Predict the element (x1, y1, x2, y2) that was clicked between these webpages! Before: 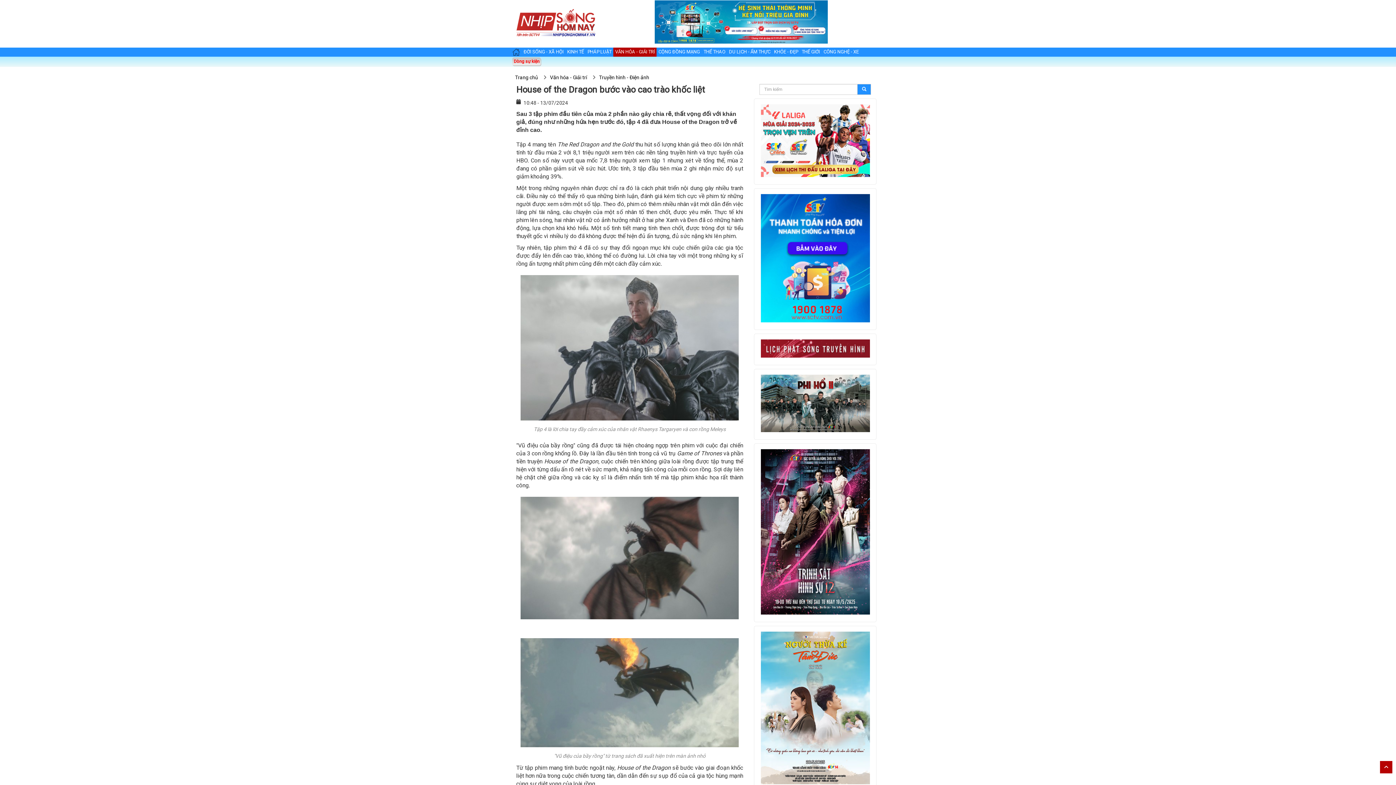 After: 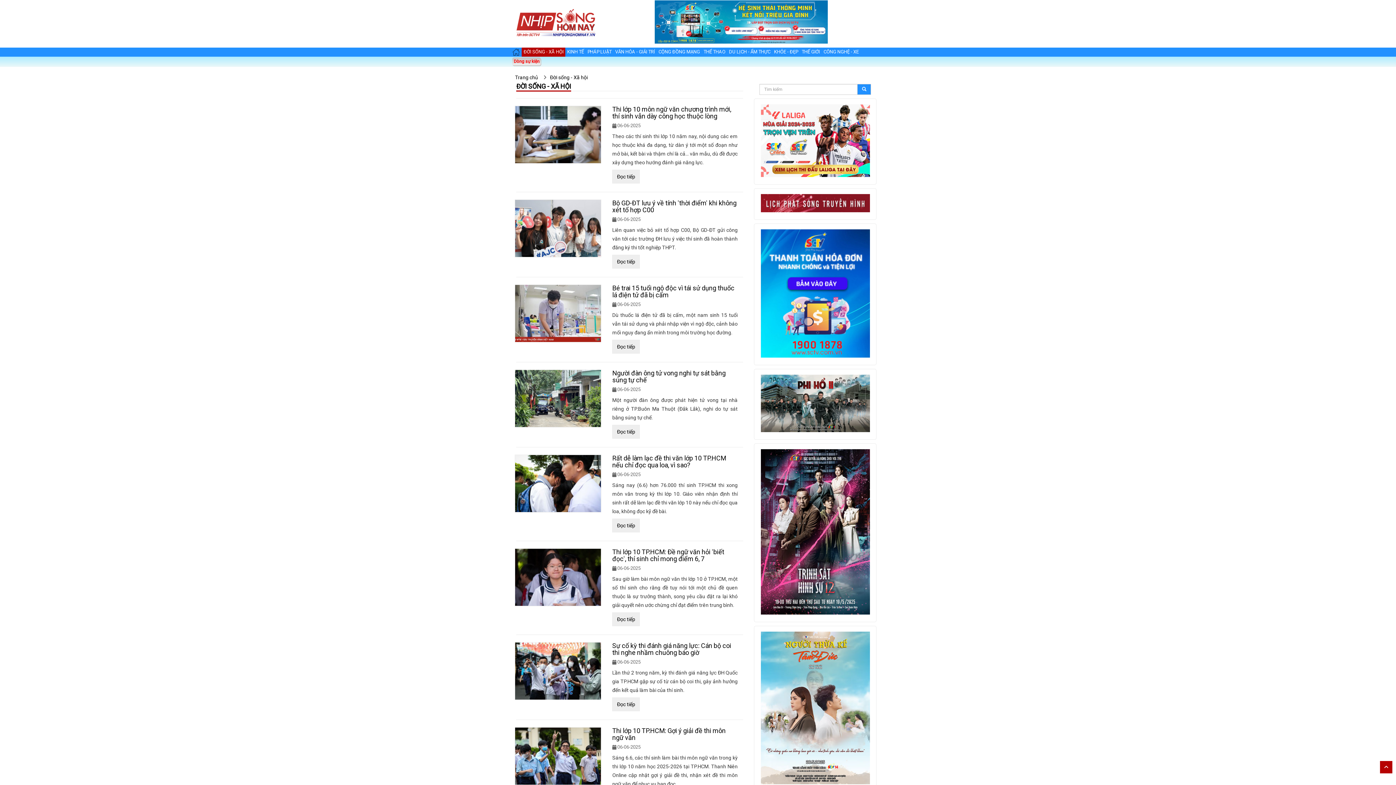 Action: label: ĐỜI SỐNG - XÃ HỘI bbox: (521, 48, 565, 55)